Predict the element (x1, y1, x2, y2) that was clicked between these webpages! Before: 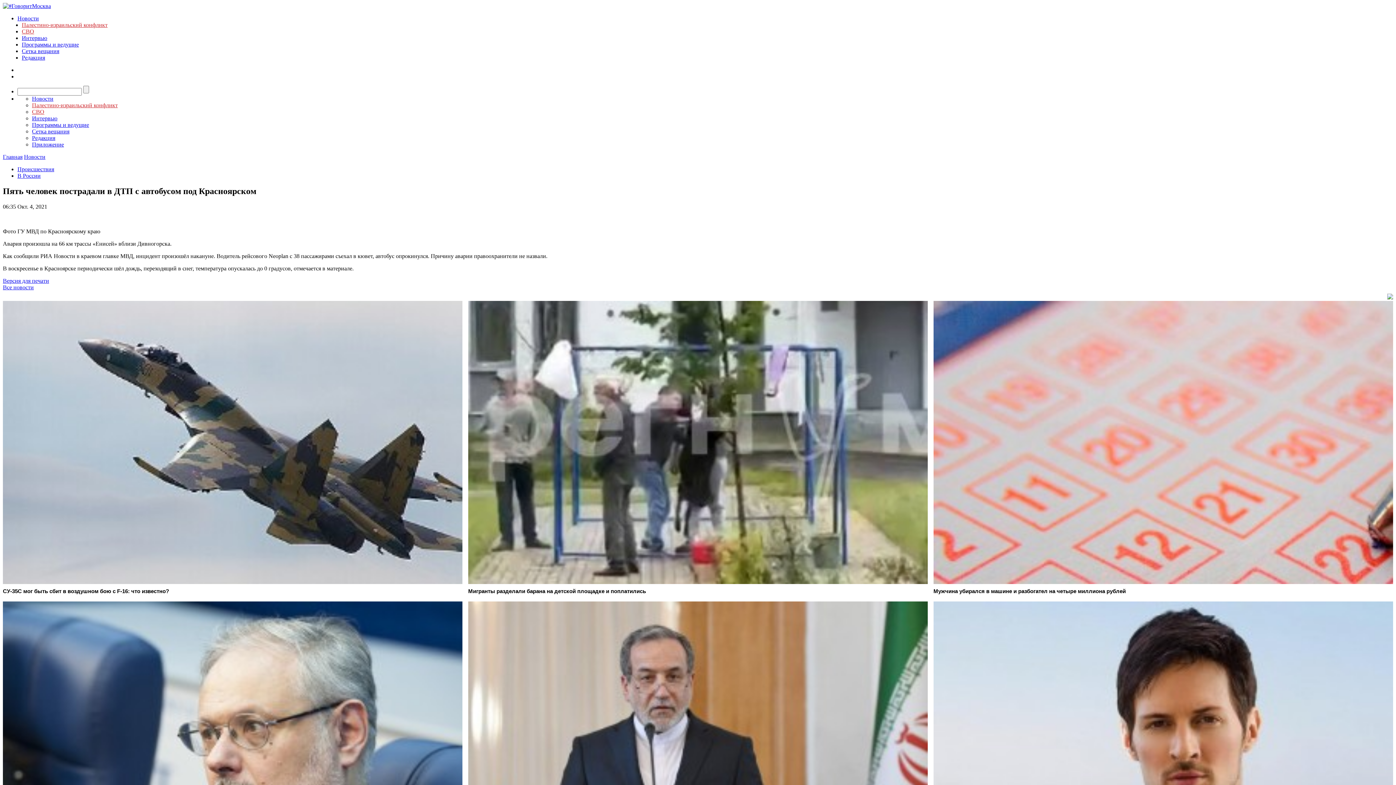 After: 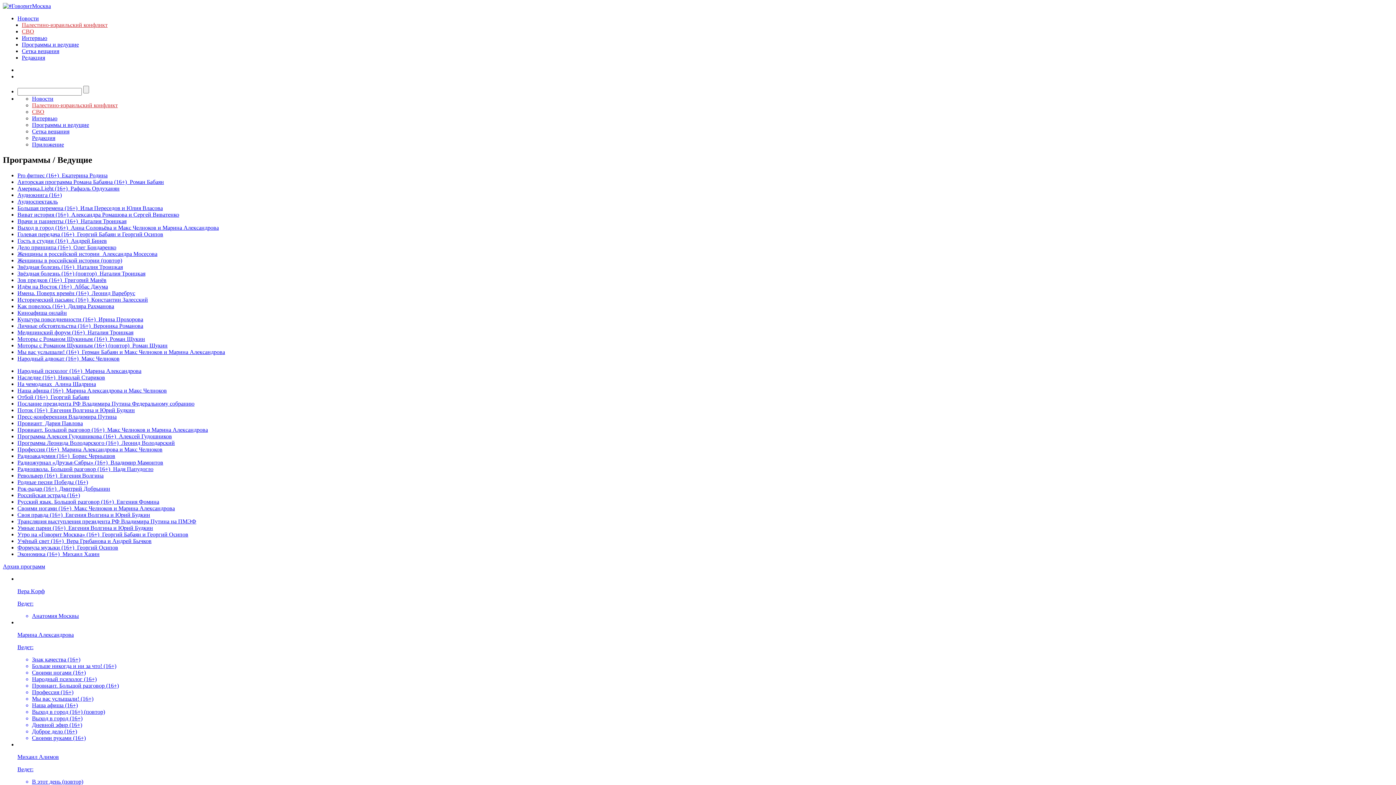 Action: bbox: (32, 121, 89, 128) label: Программы и ведущие